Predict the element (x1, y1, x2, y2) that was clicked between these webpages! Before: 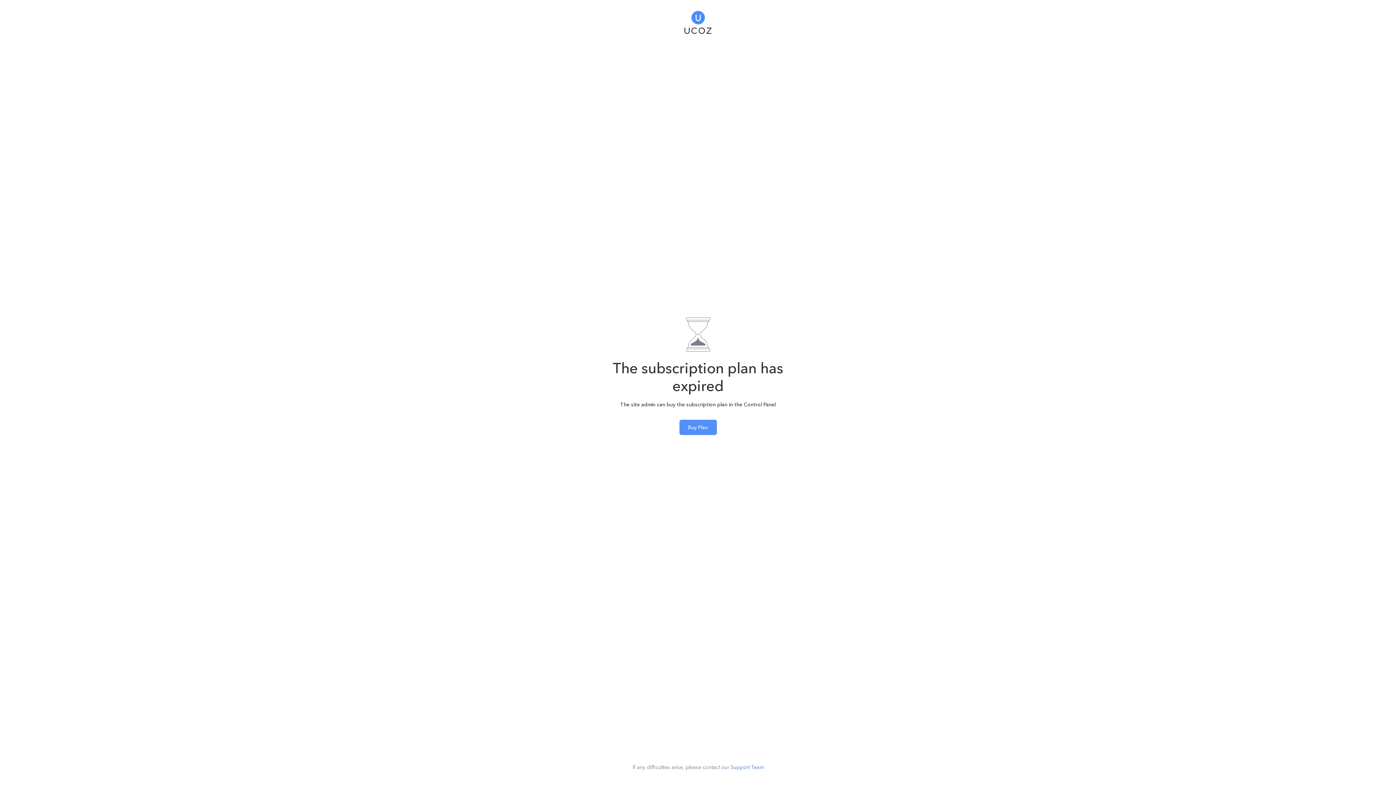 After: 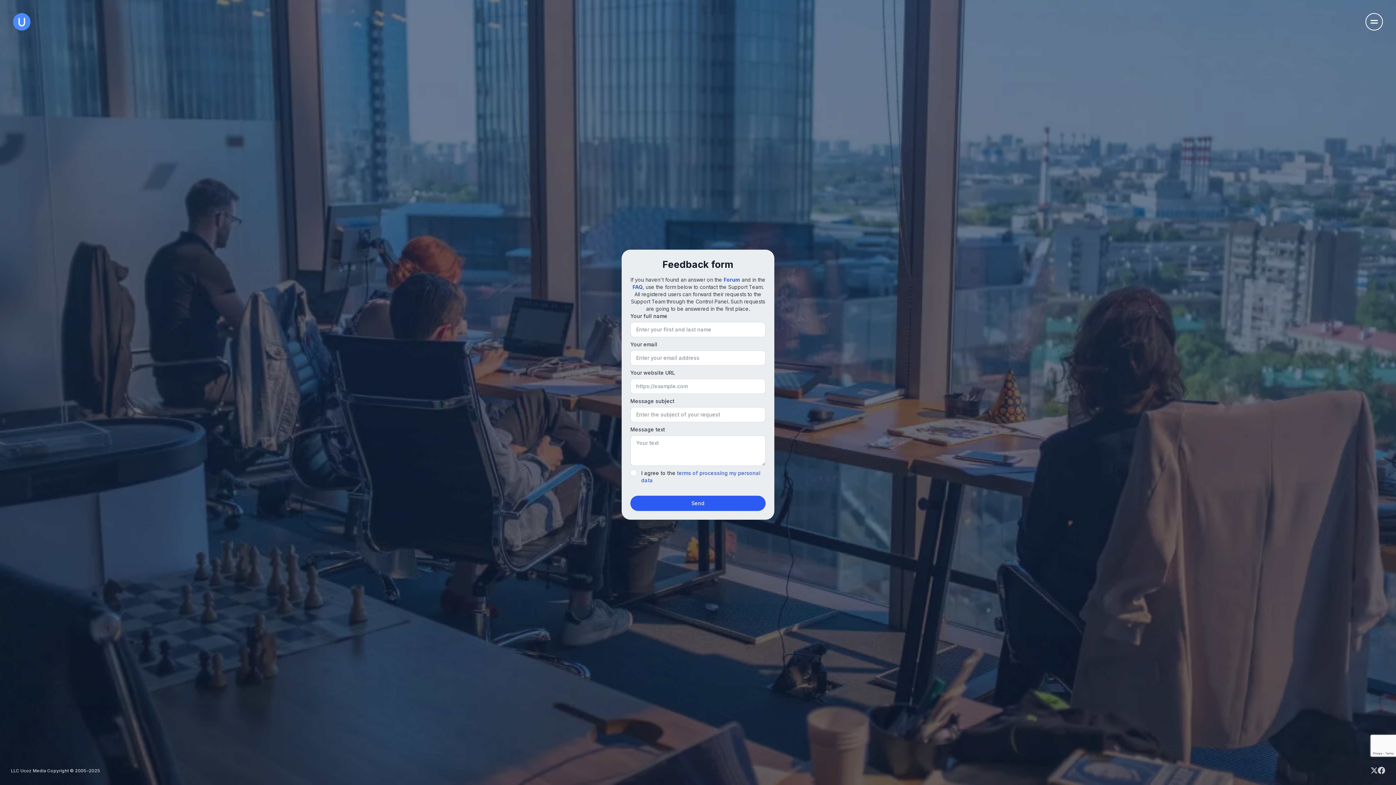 Action: label: Support Team bbox: (730, 764, 763, 770)